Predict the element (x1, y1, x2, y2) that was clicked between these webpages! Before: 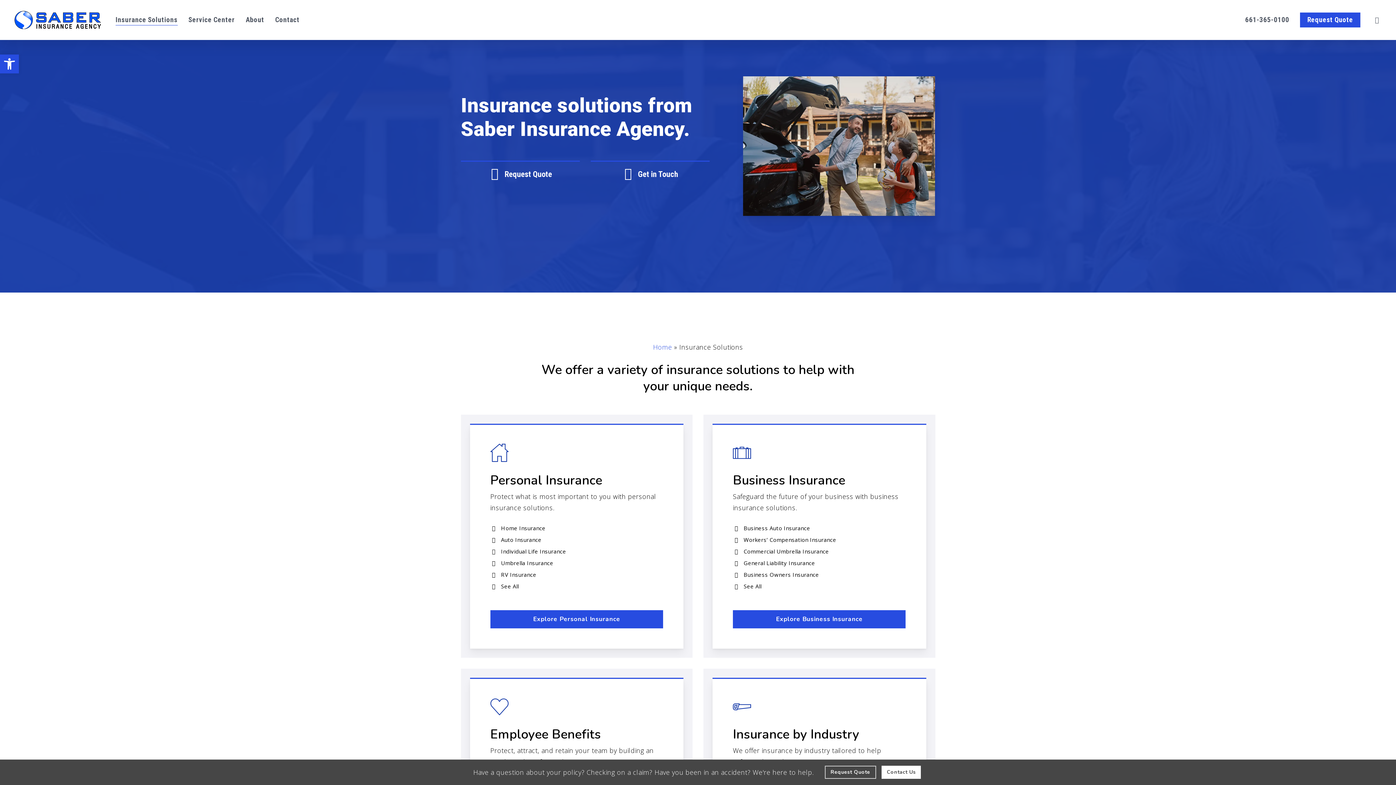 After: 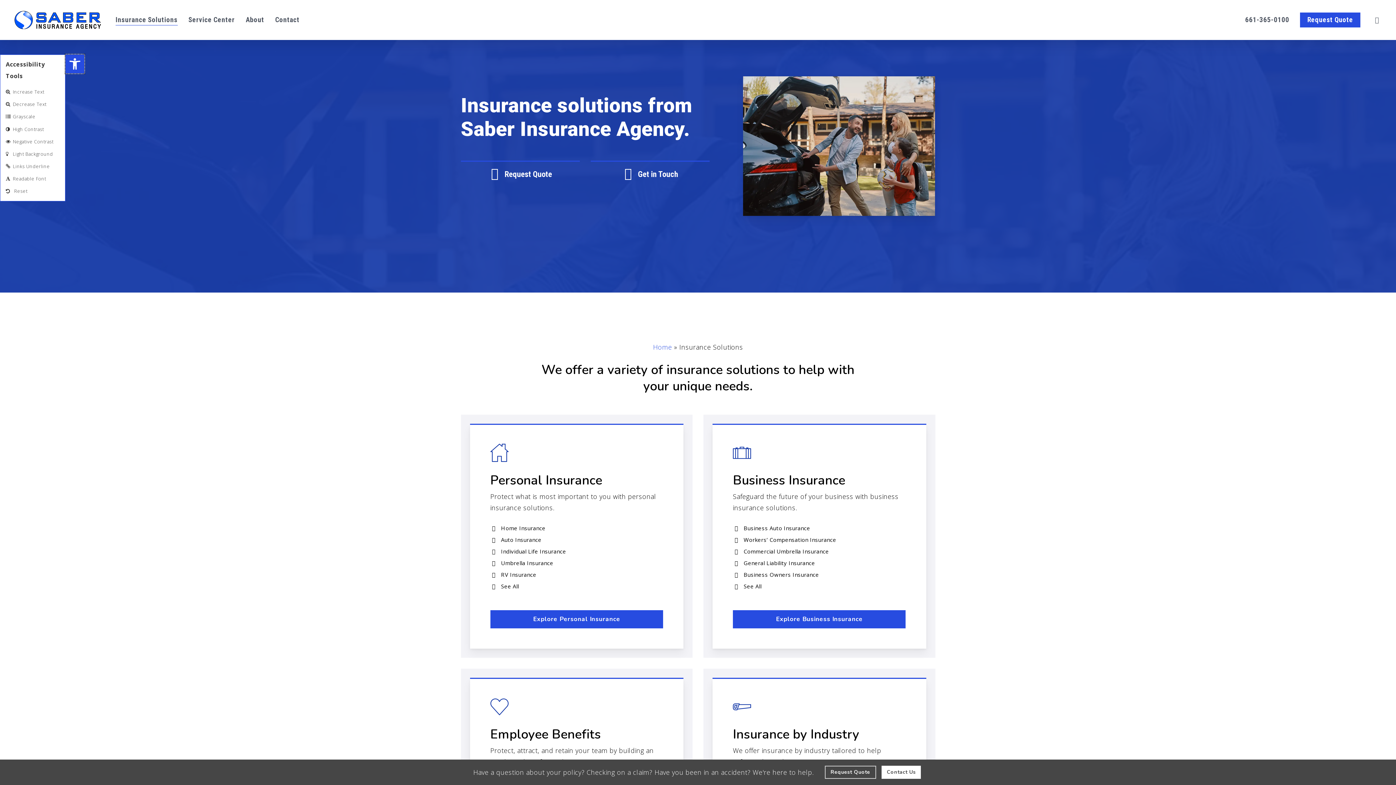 Action: bbox: (0, 54, 18, 73) label: Accessibility Tools